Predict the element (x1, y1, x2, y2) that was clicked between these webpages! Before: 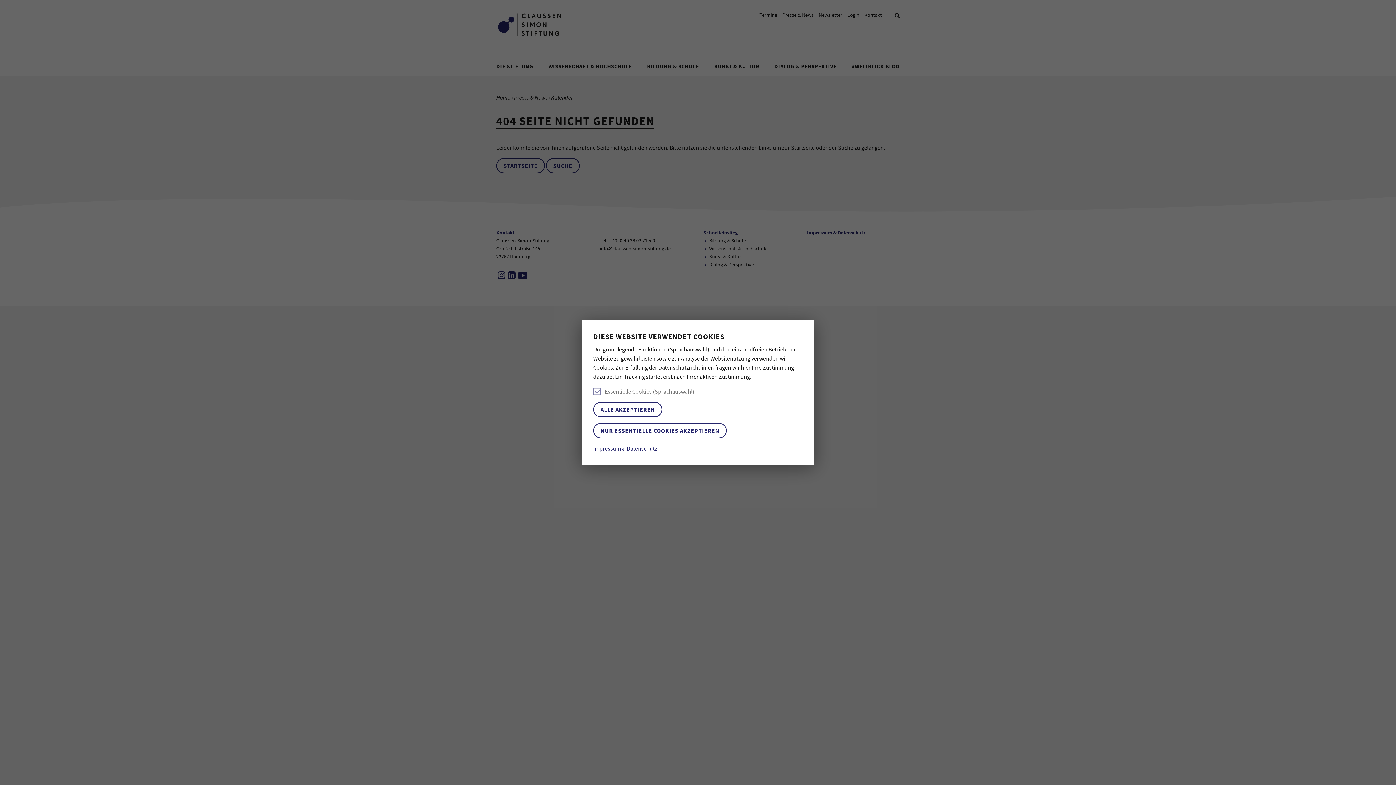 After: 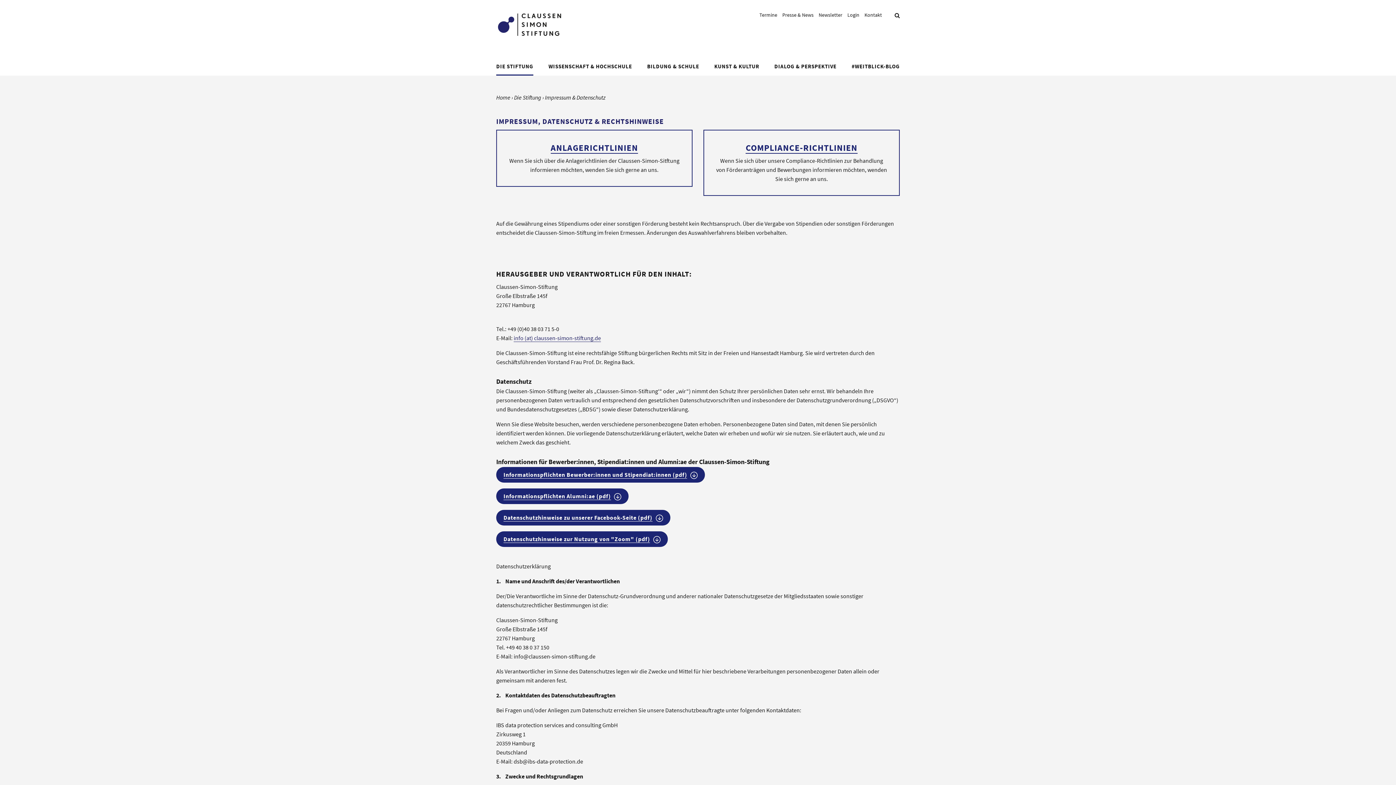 Action: label: Impressum & Datenschutz bbox: (593, 445, 657, 452)